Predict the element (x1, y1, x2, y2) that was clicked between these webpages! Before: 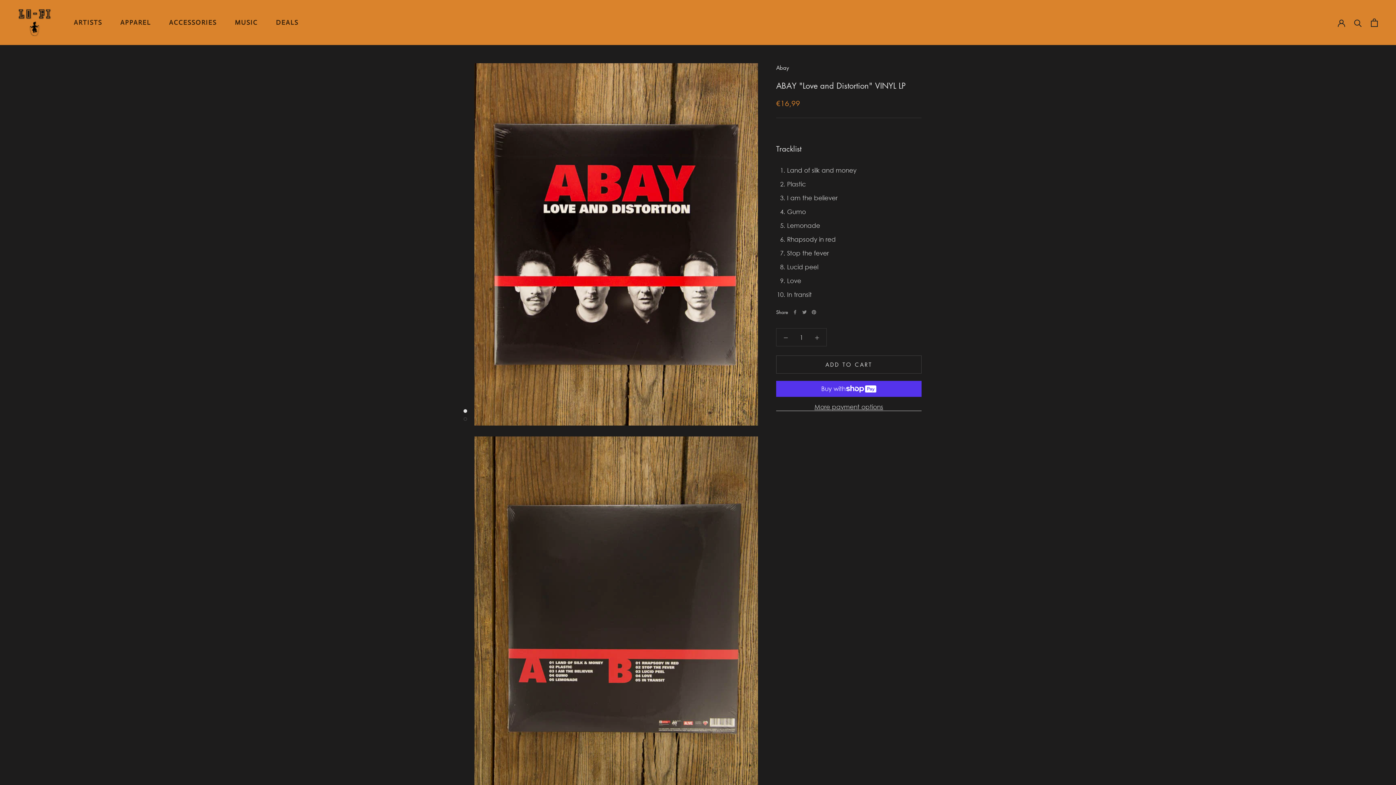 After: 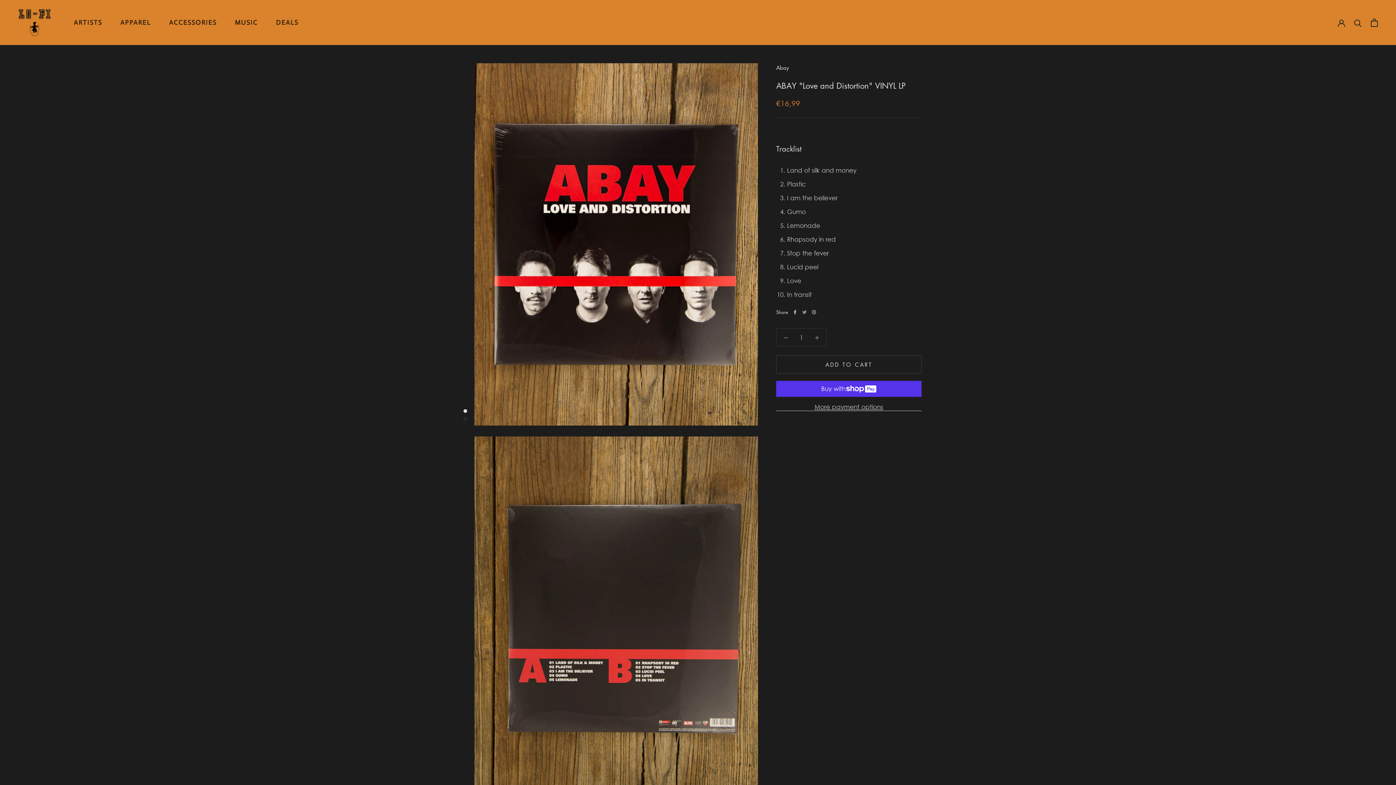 Action: label: Facebook bbox: (793, 310, 797, 314)